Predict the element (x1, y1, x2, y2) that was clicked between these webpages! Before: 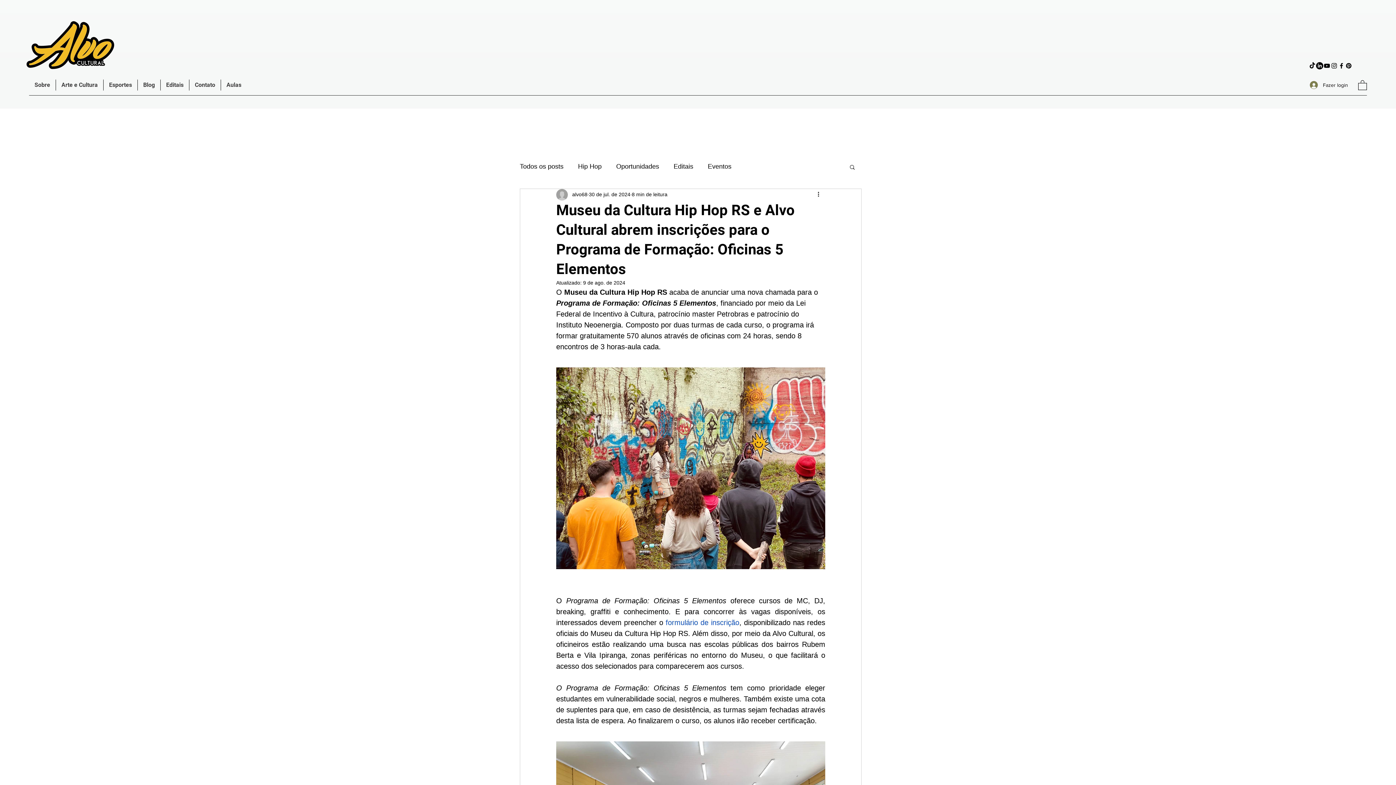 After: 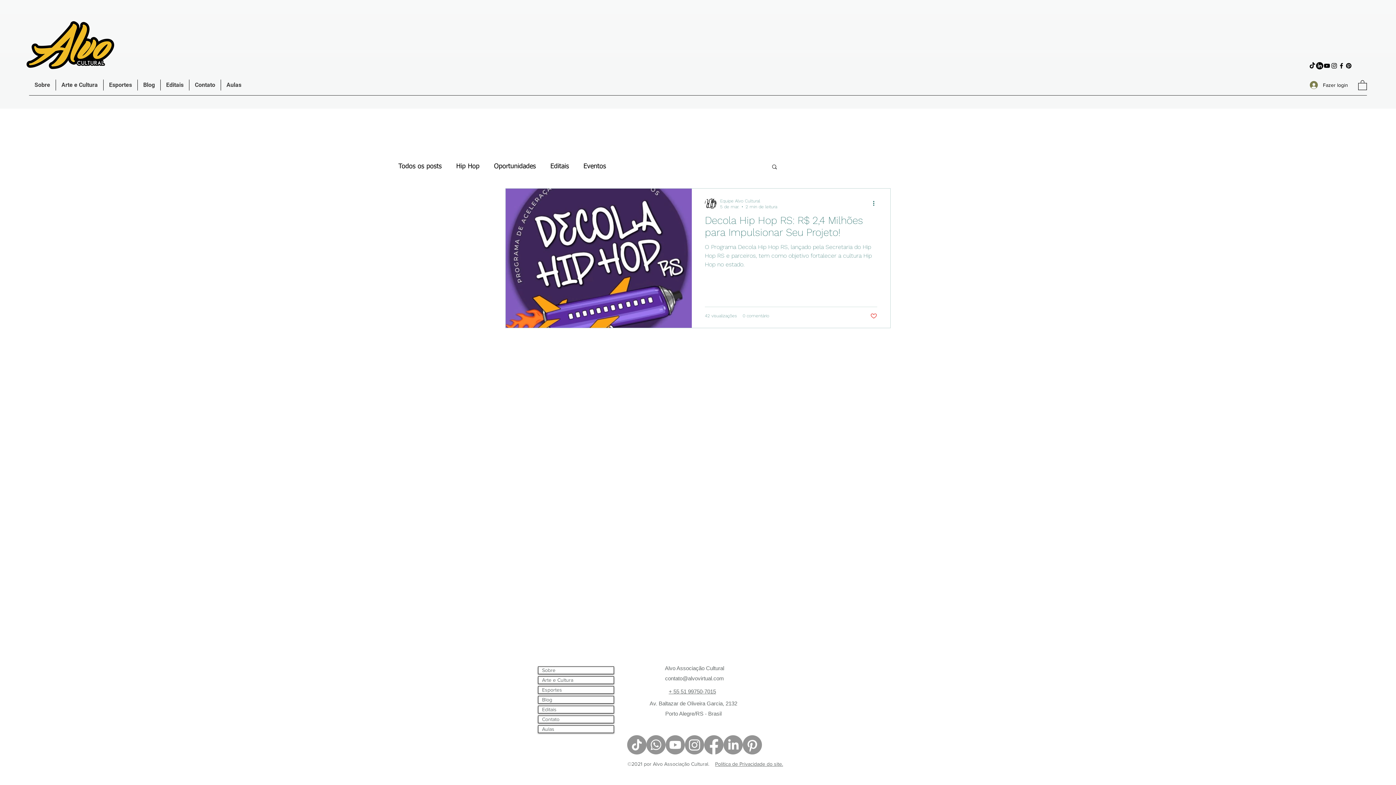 Action: label: Editais bbox: (673, 162, 693, 171)